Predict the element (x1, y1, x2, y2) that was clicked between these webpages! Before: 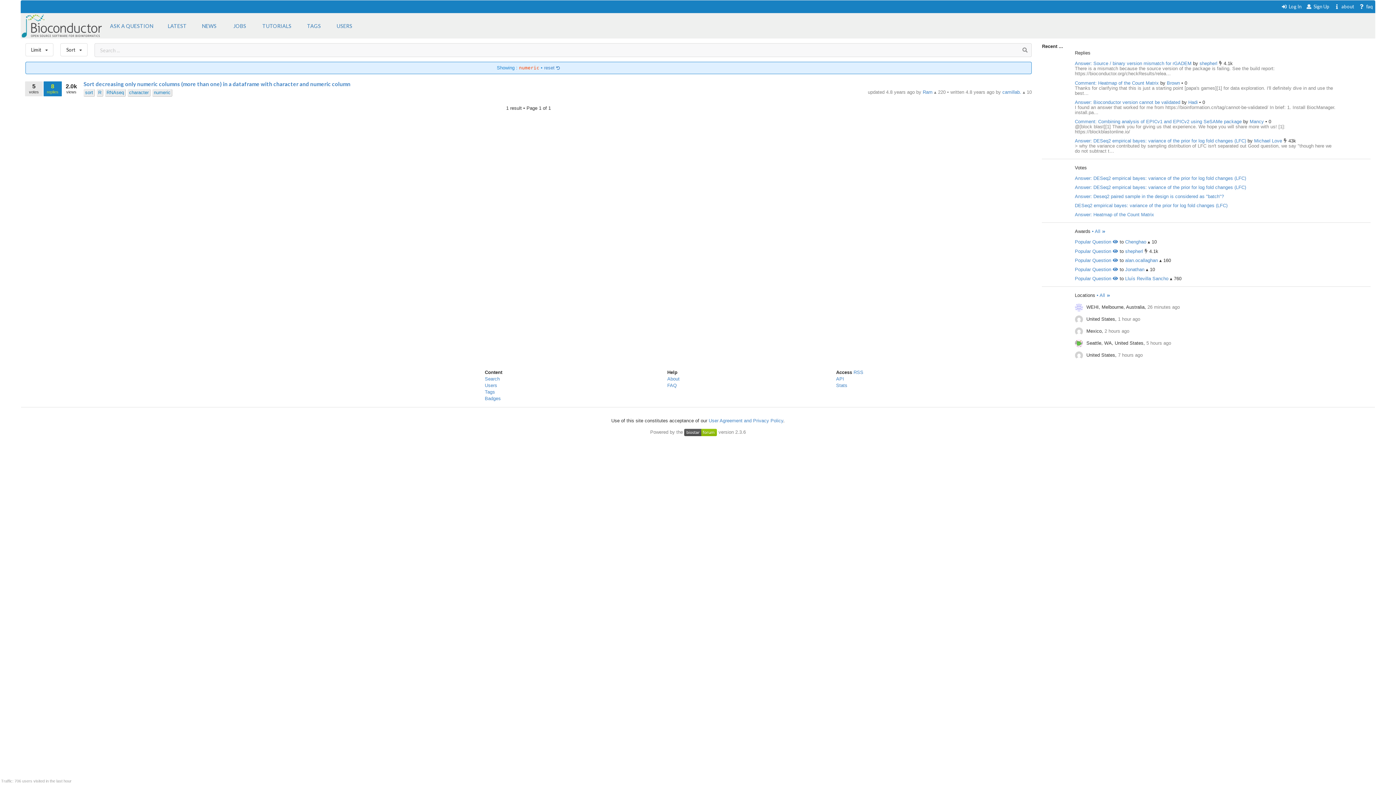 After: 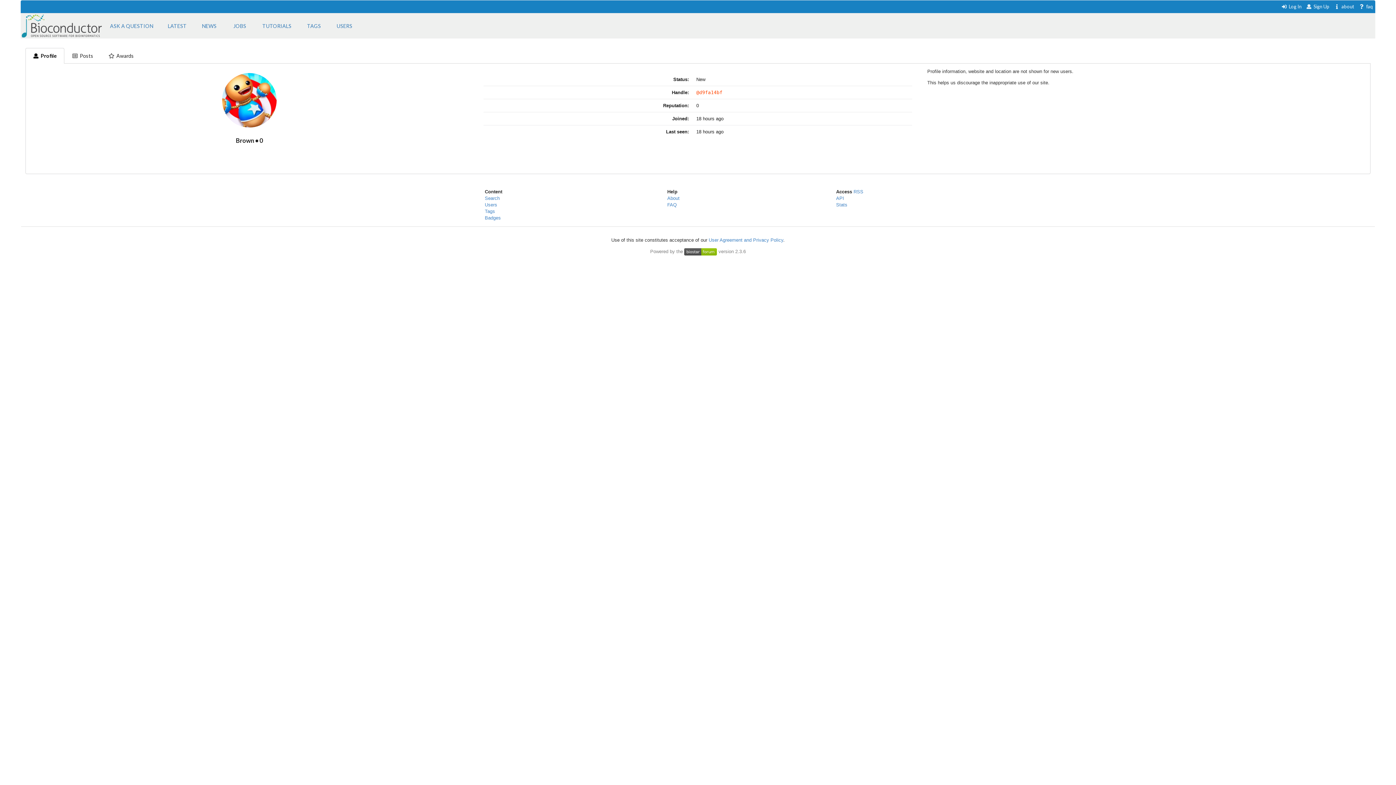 Action: label: Brown  bbox: (1167, 80, 1181, 85)